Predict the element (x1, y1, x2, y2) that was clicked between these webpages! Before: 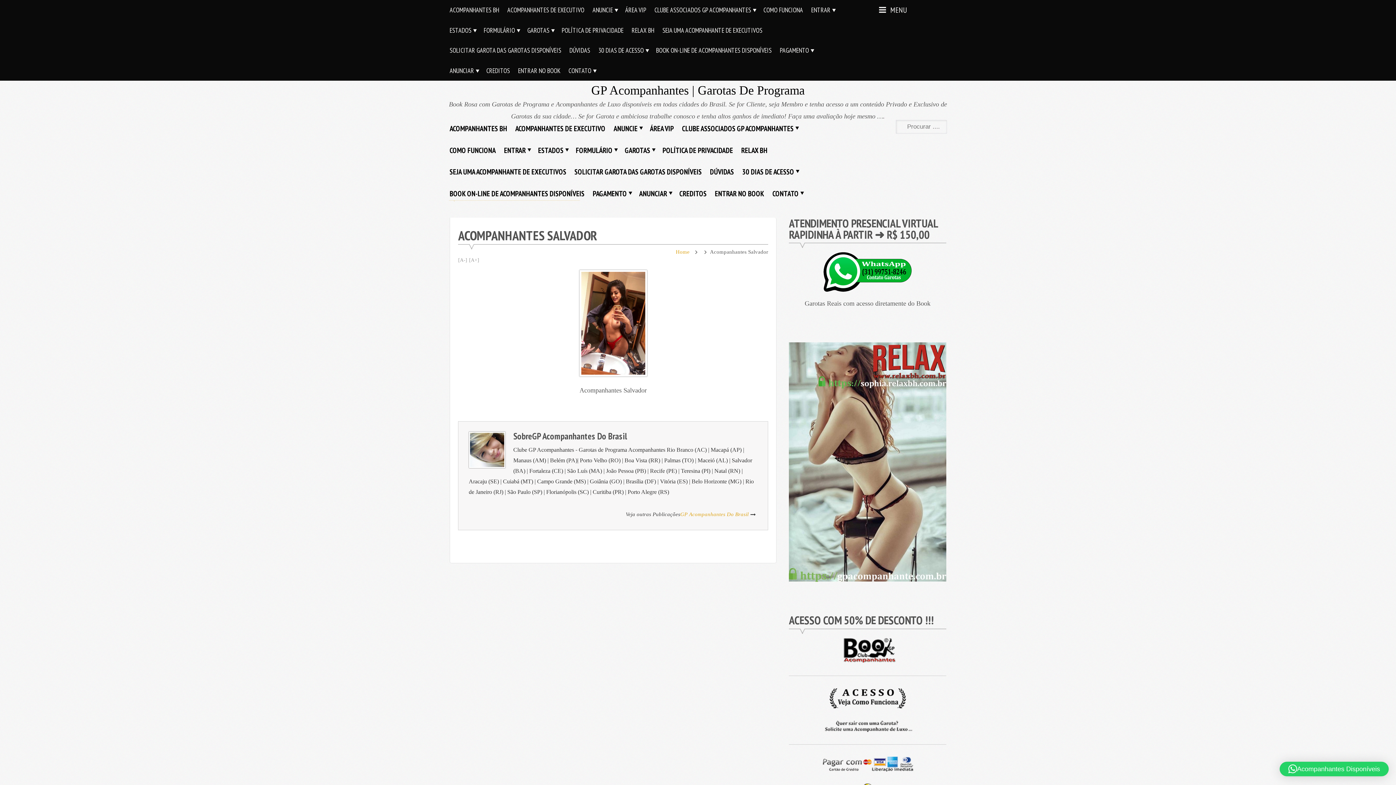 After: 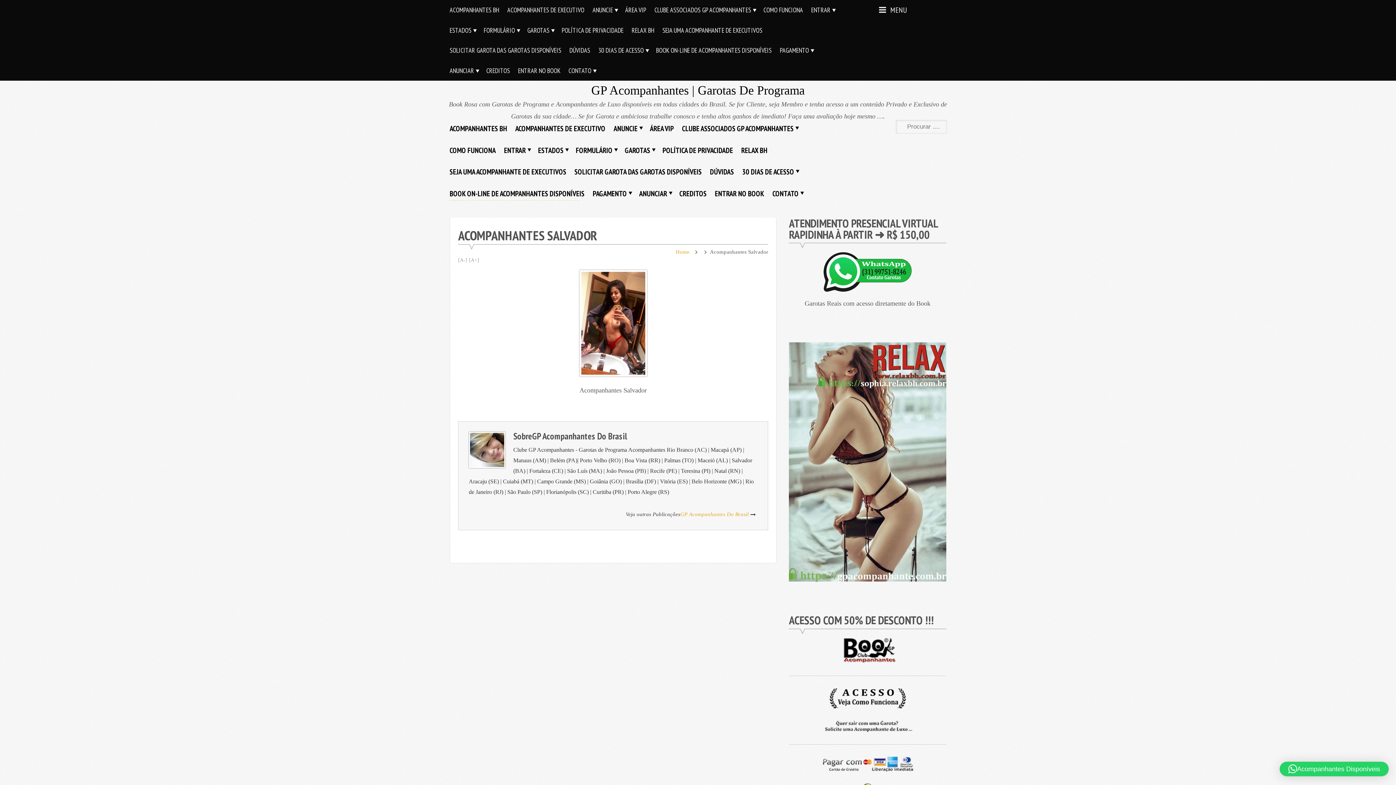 Action: bbox: (789, 287, 946, 295)